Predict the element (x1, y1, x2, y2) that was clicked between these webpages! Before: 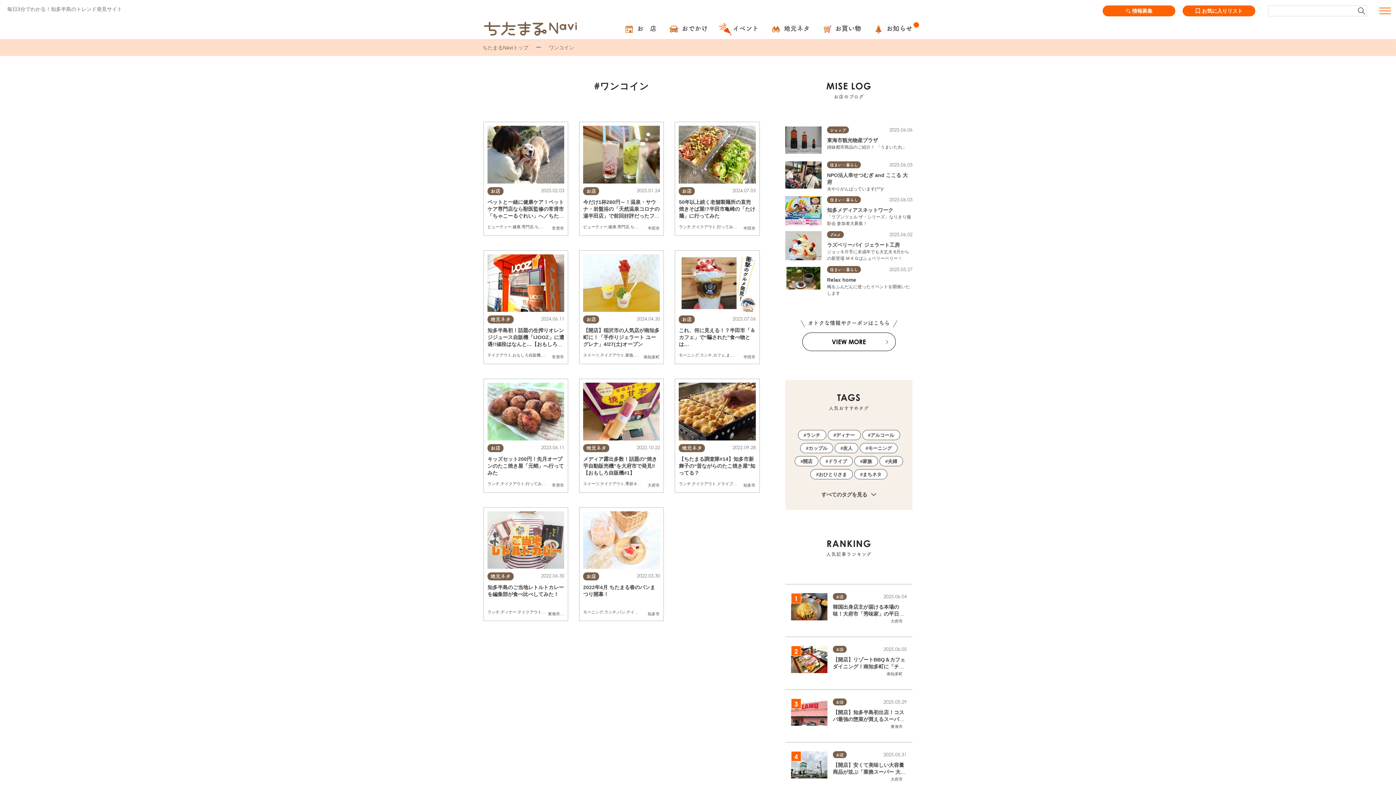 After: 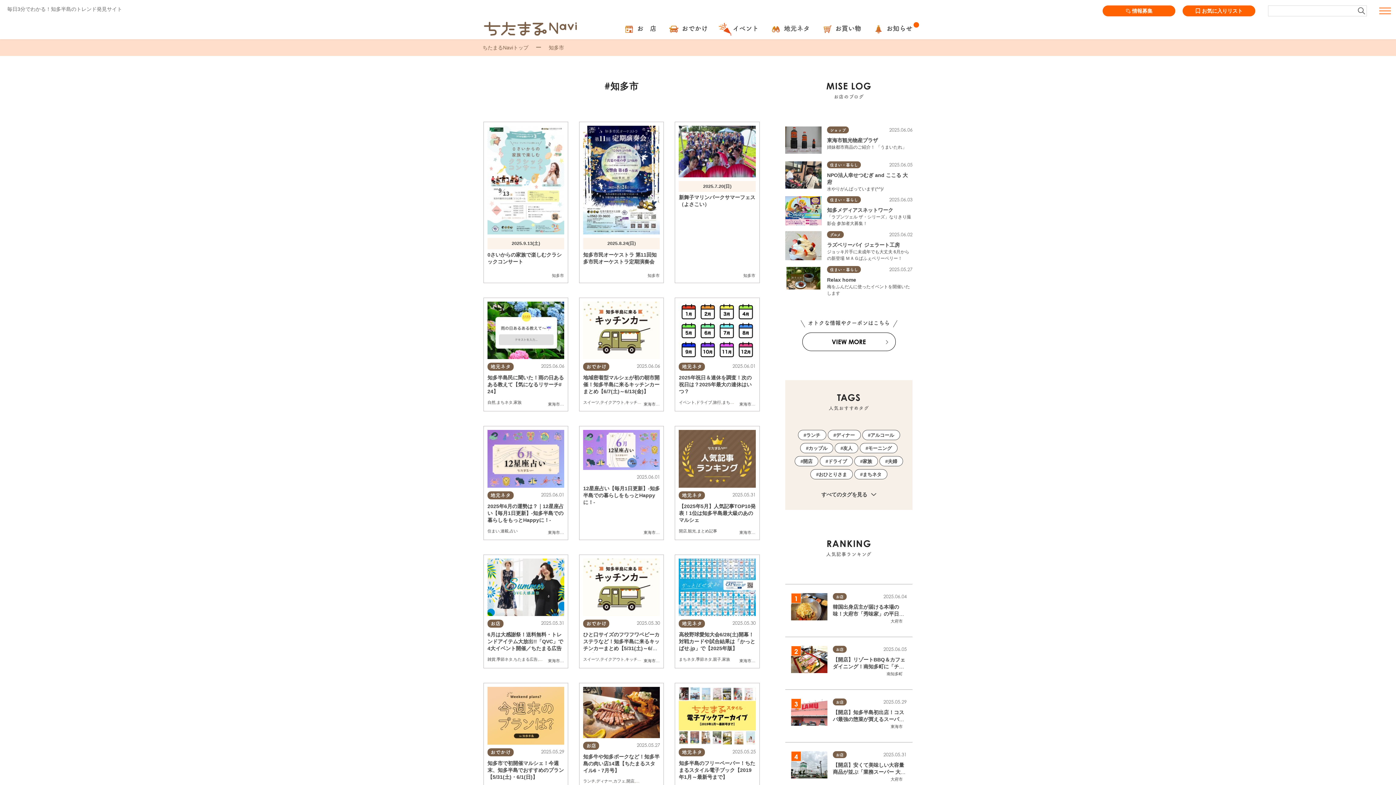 Action: label: 知多市 bbox: (647, 611, 659, 616)